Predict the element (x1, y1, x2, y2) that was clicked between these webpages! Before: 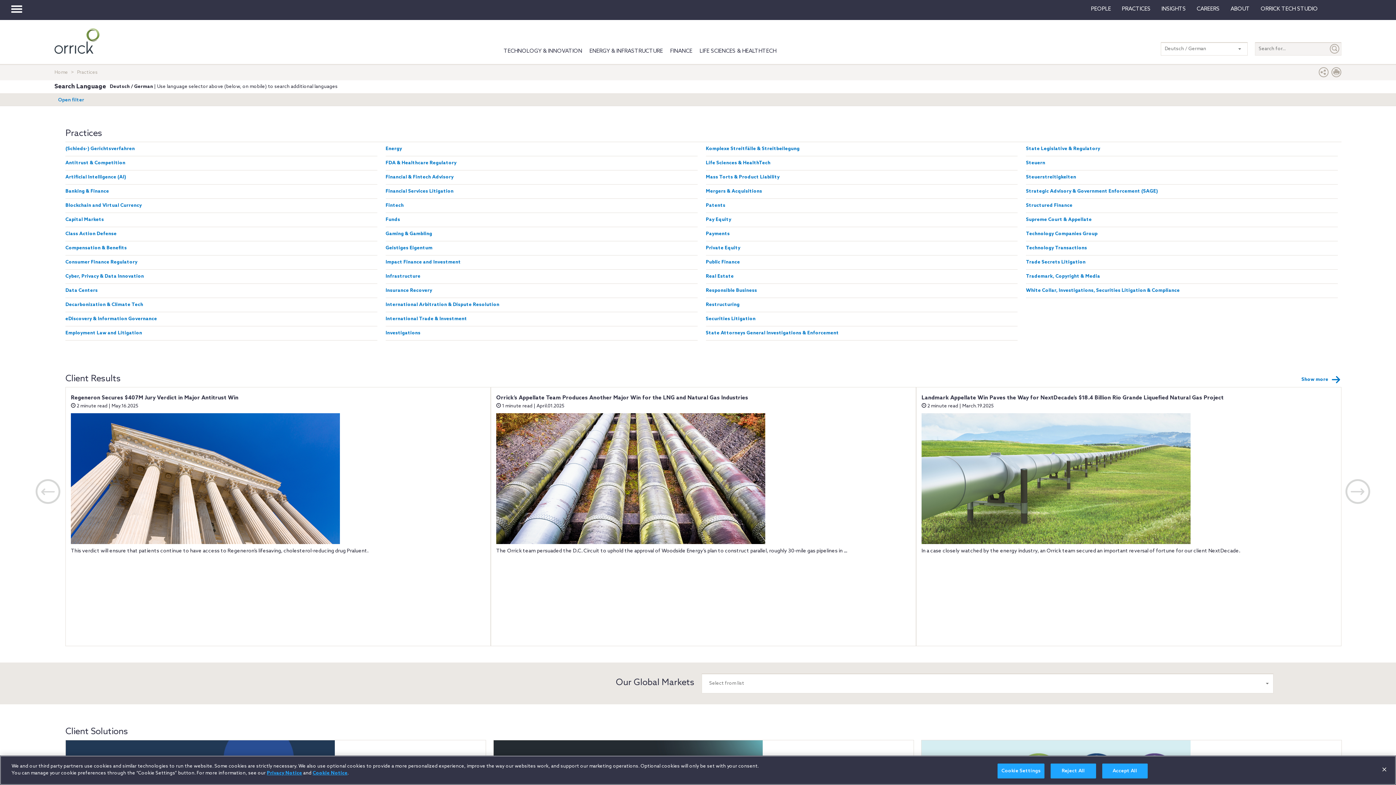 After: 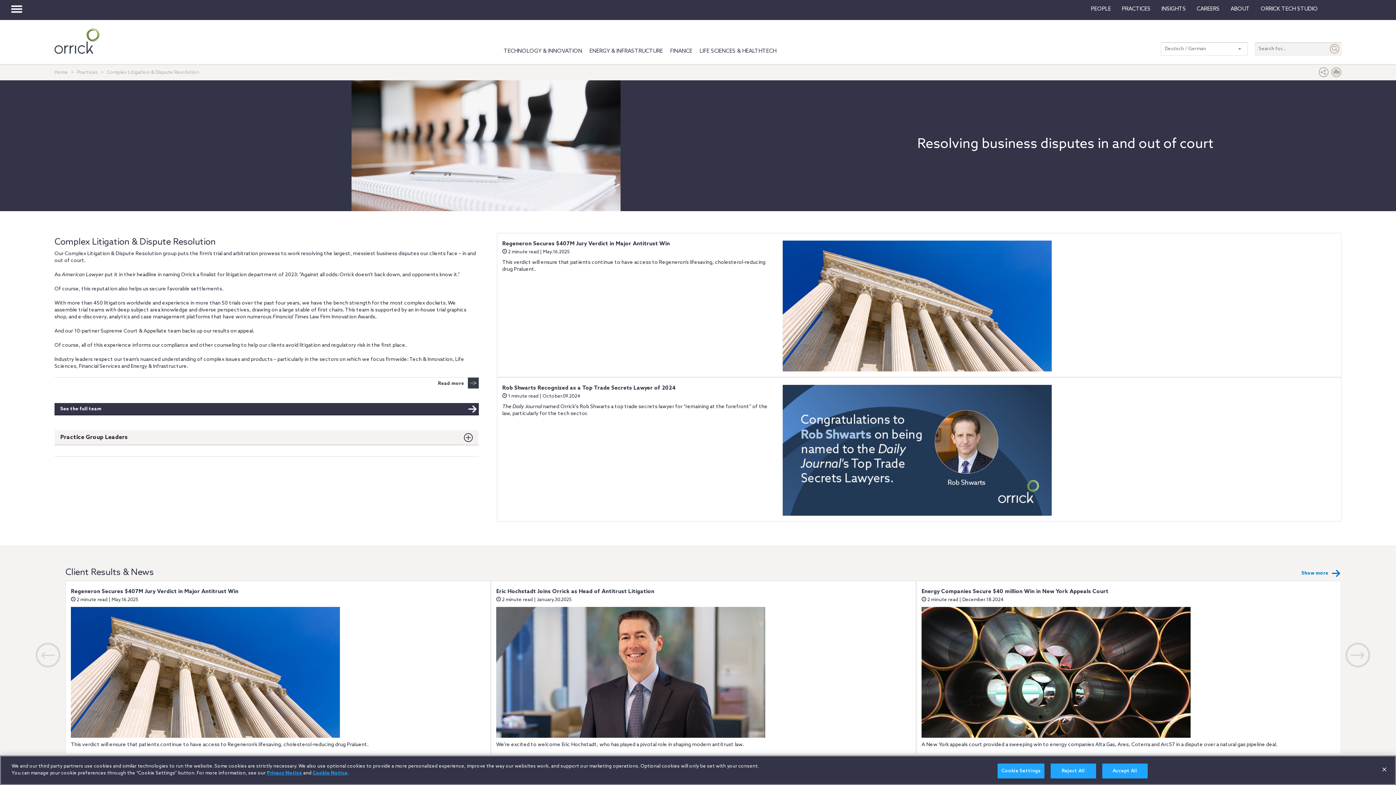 Action: label: Komplexe Streitfälle & Streitbeilegung bbox: (706, 146, 799, 151)